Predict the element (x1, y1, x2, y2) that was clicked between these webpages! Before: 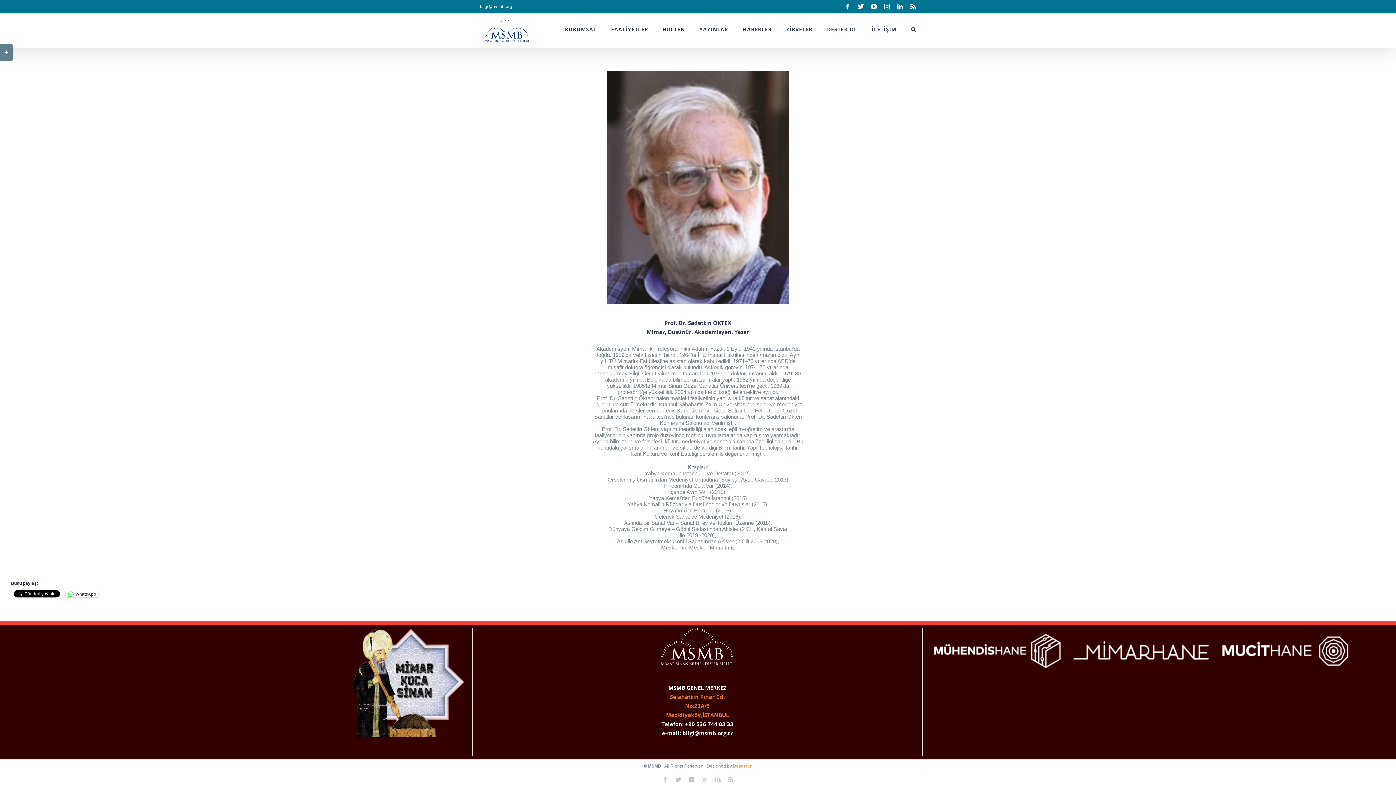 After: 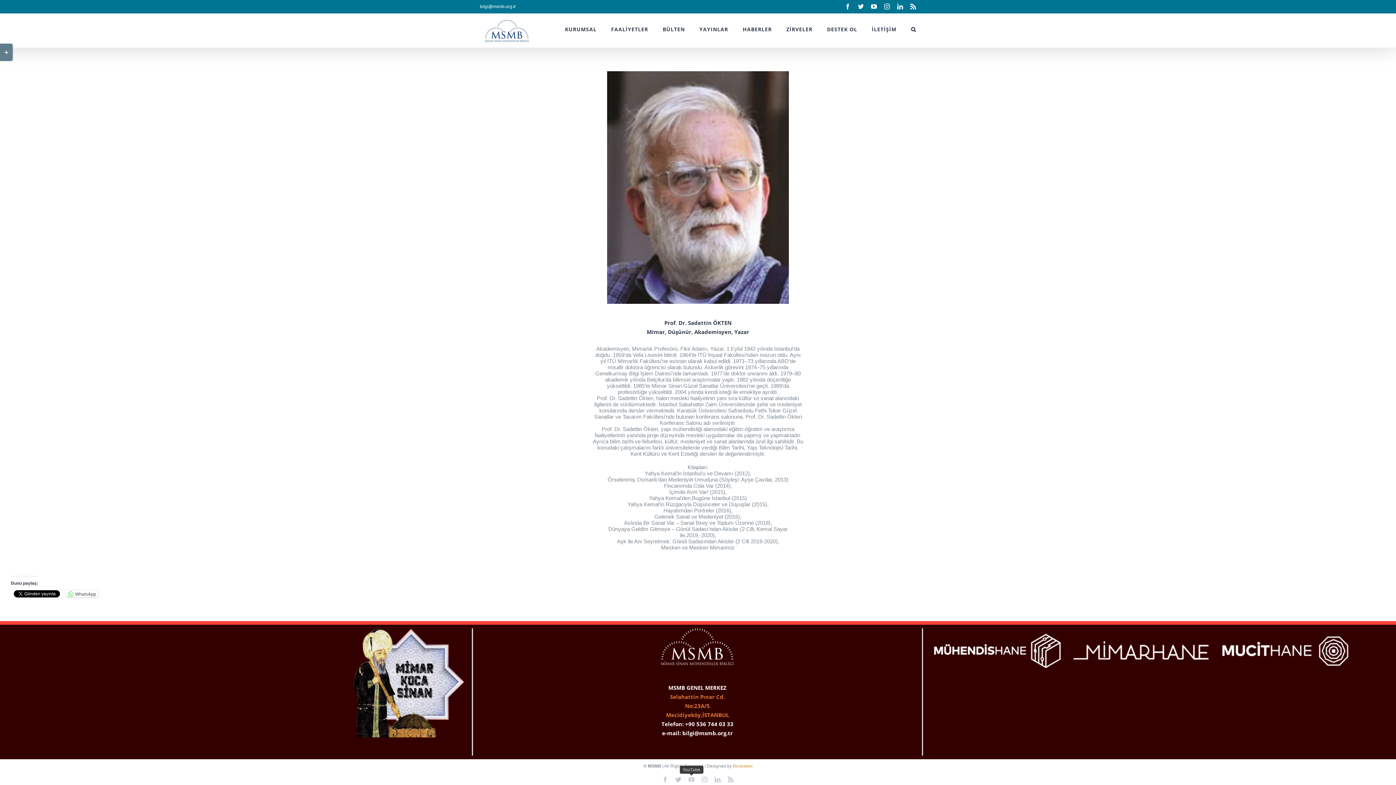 Action: bbox: (688, 777, 694, 782) label: YouTube